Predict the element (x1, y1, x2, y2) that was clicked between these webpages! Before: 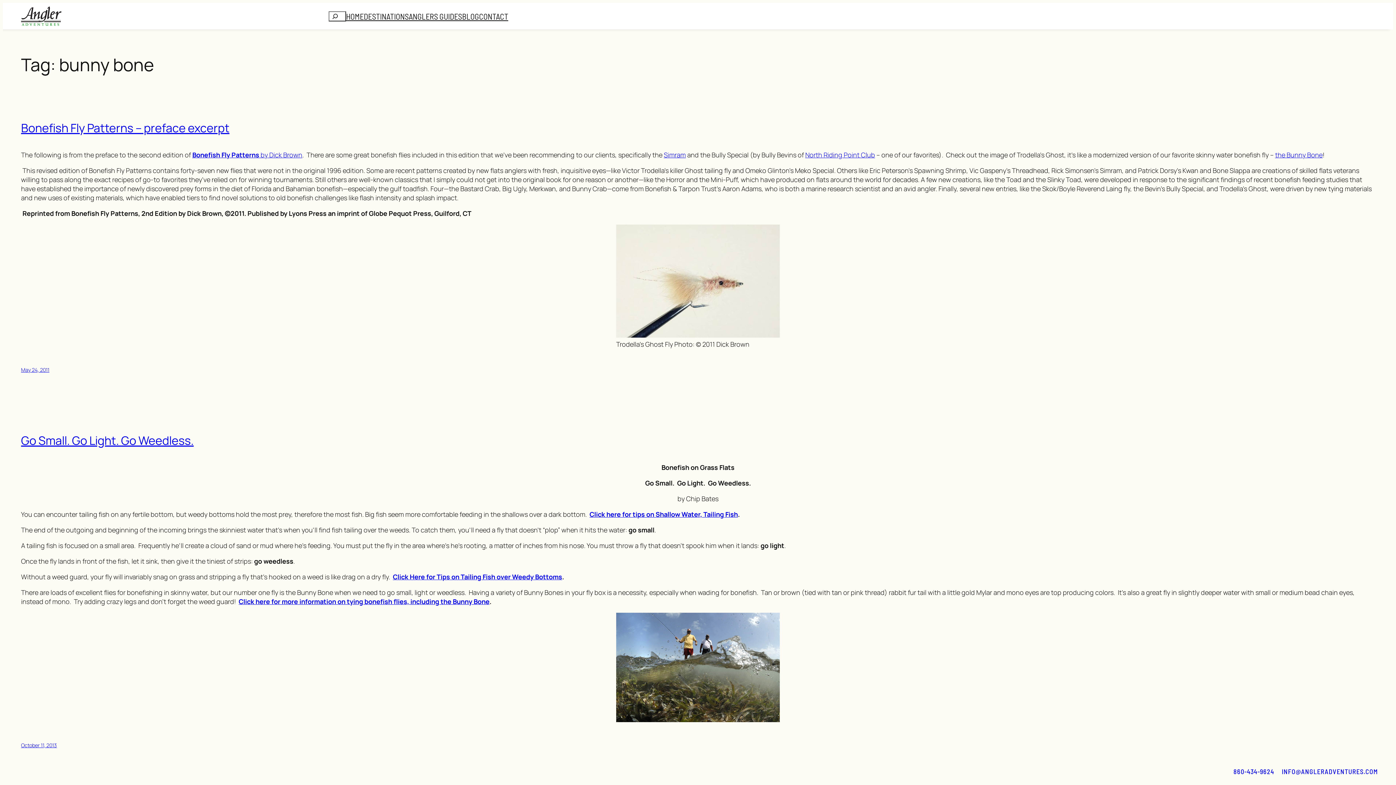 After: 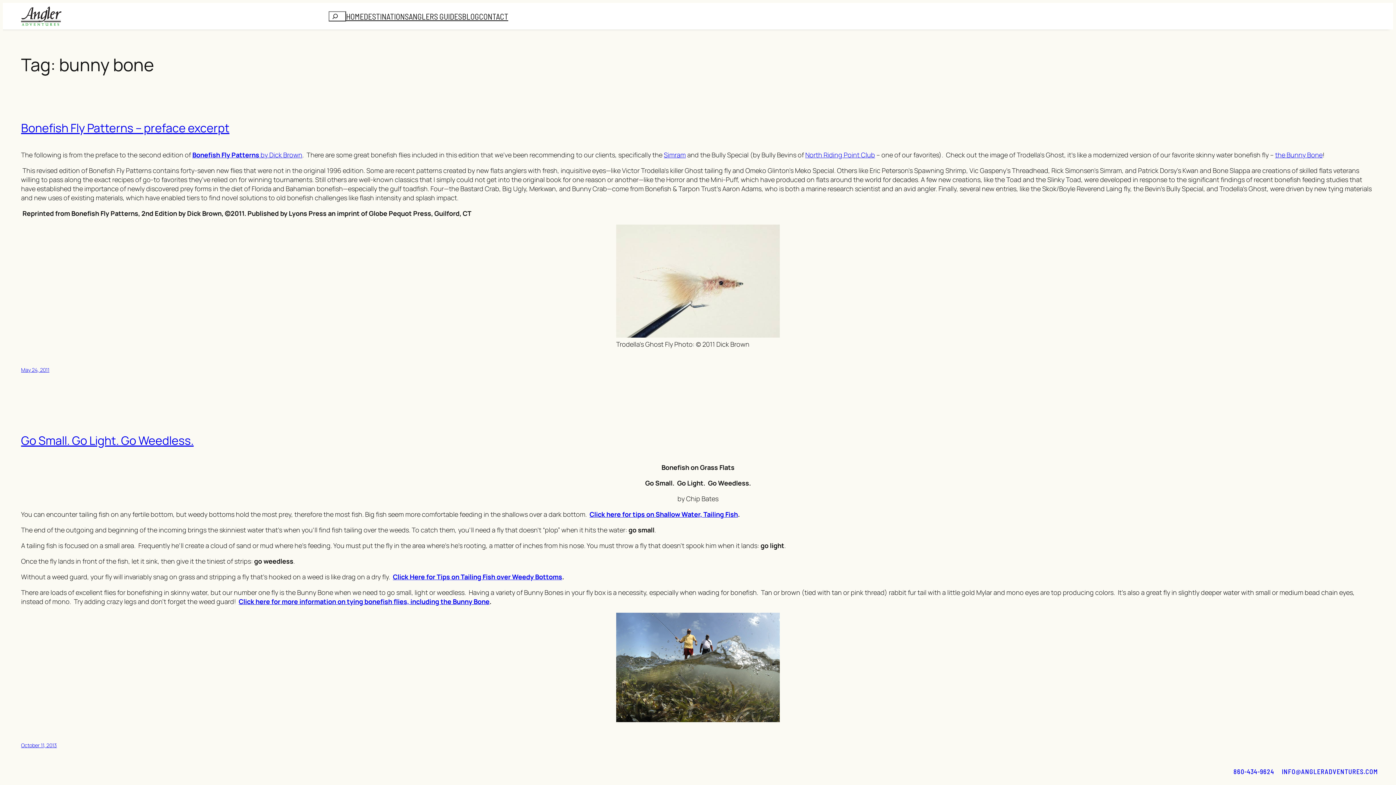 Action: label: 860-434-9624 bbox: (1233, 768, 1274, 776)